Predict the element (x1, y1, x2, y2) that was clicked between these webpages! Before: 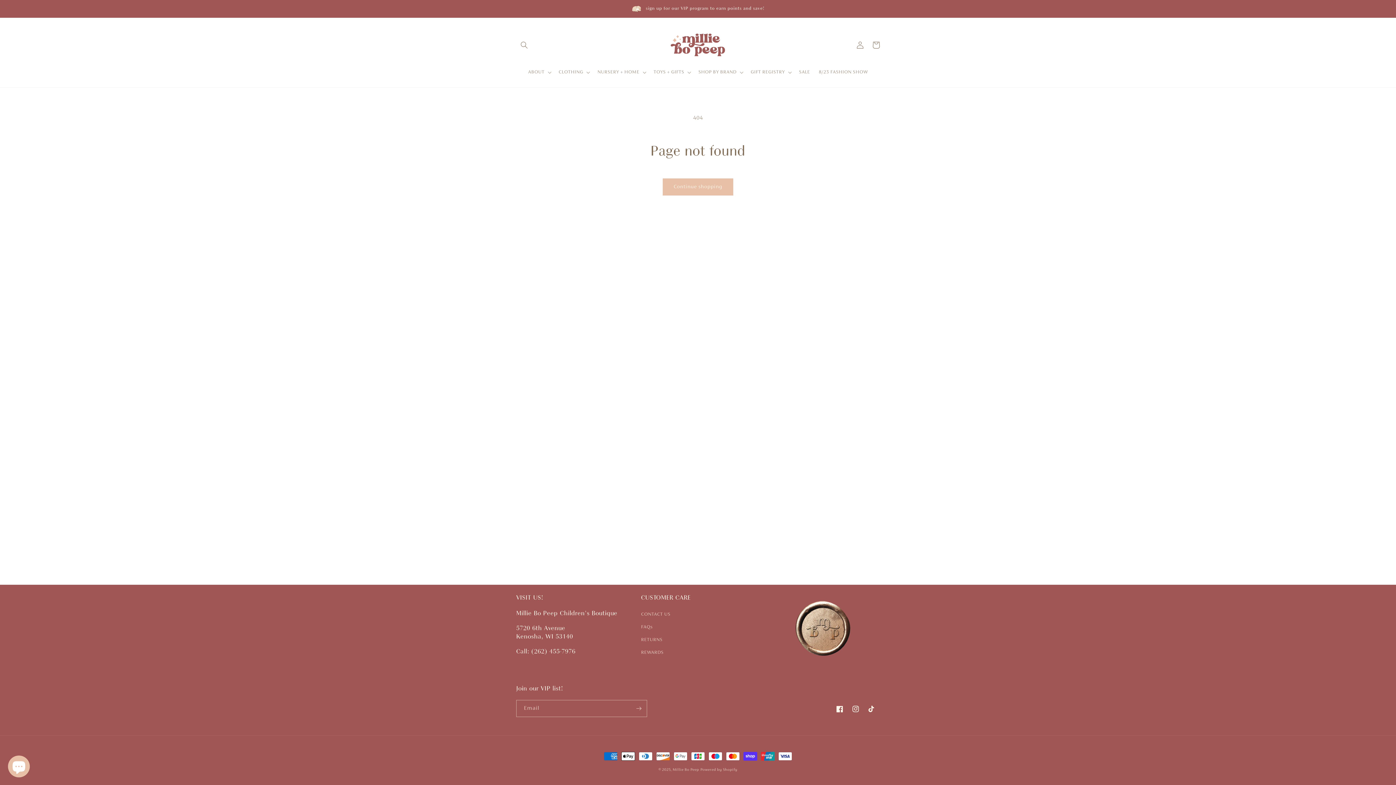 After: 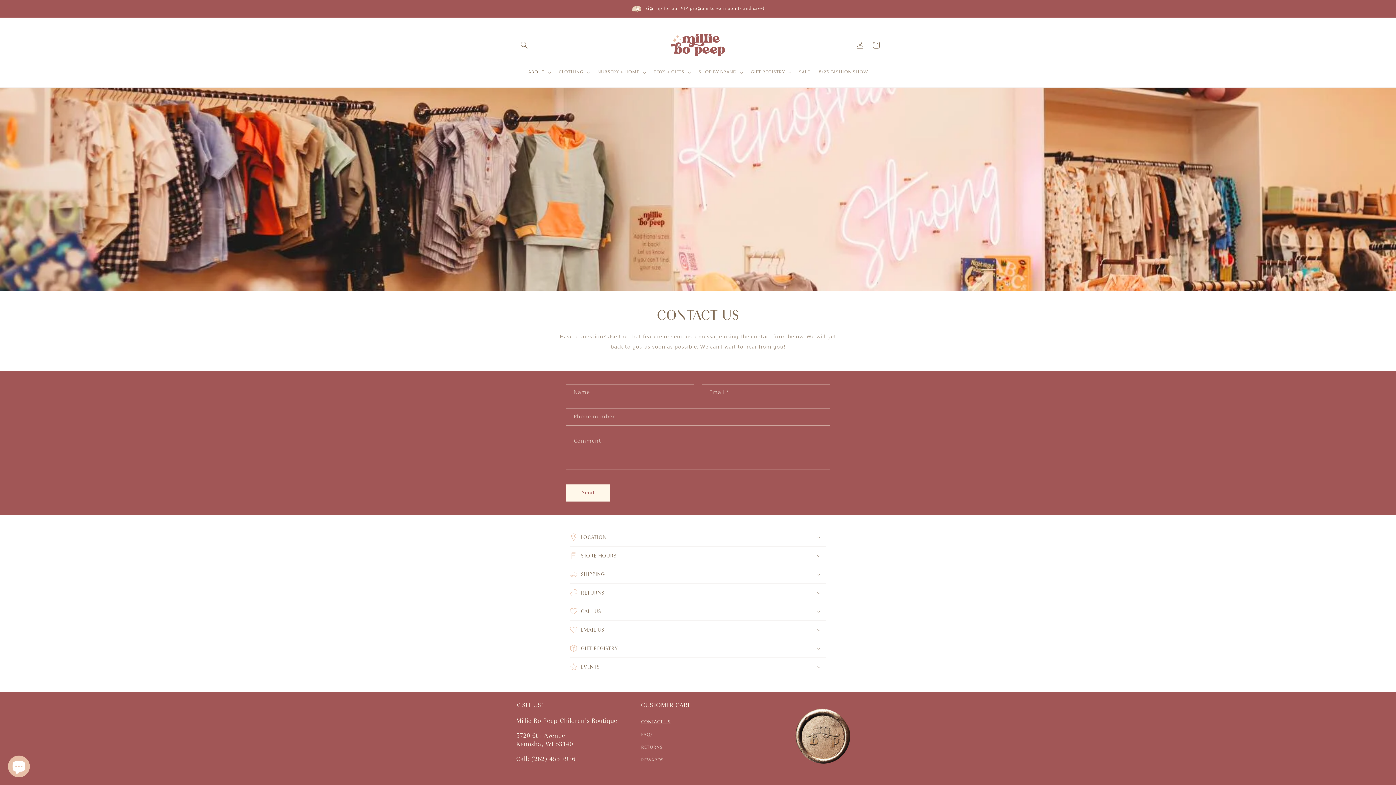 Action: label: CONTACT US bbox: (641, 610, 670, 621)